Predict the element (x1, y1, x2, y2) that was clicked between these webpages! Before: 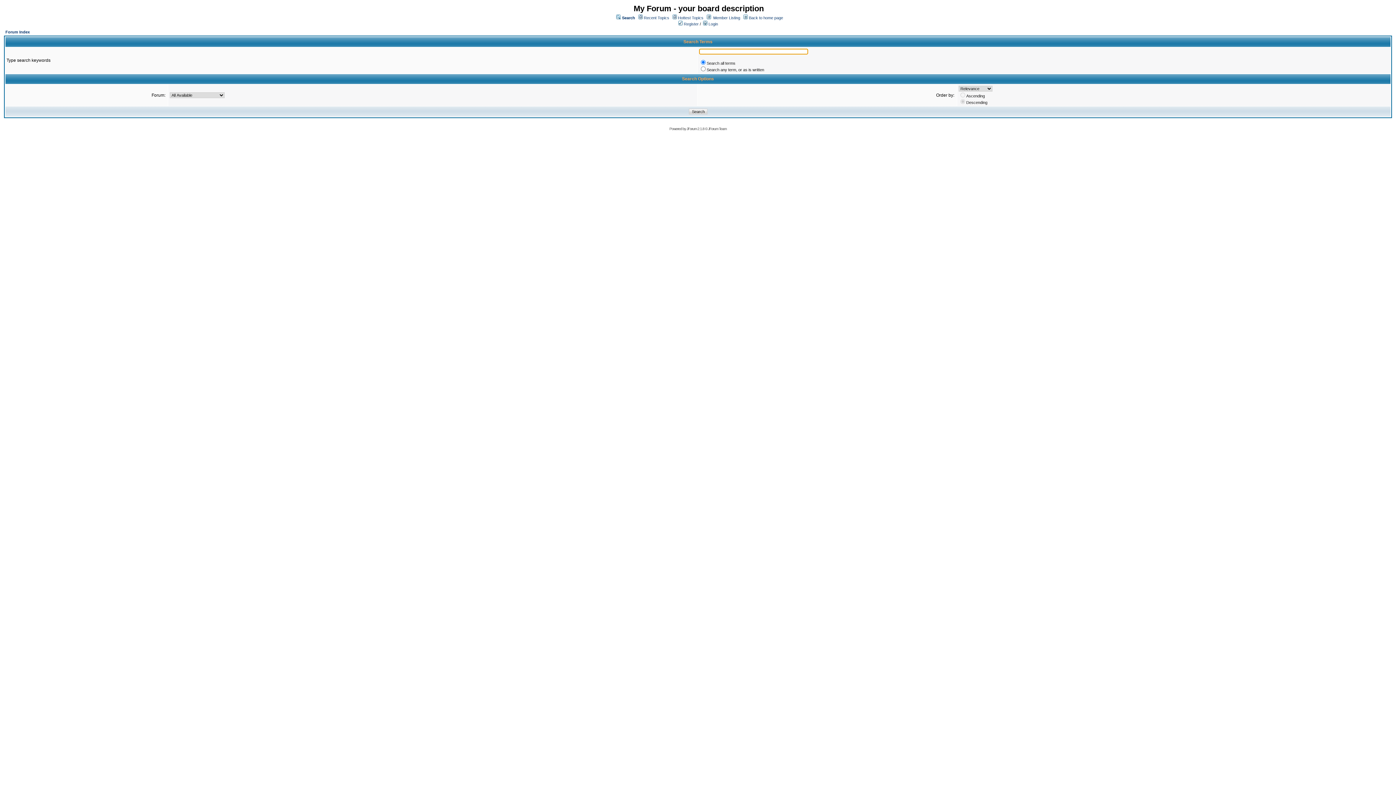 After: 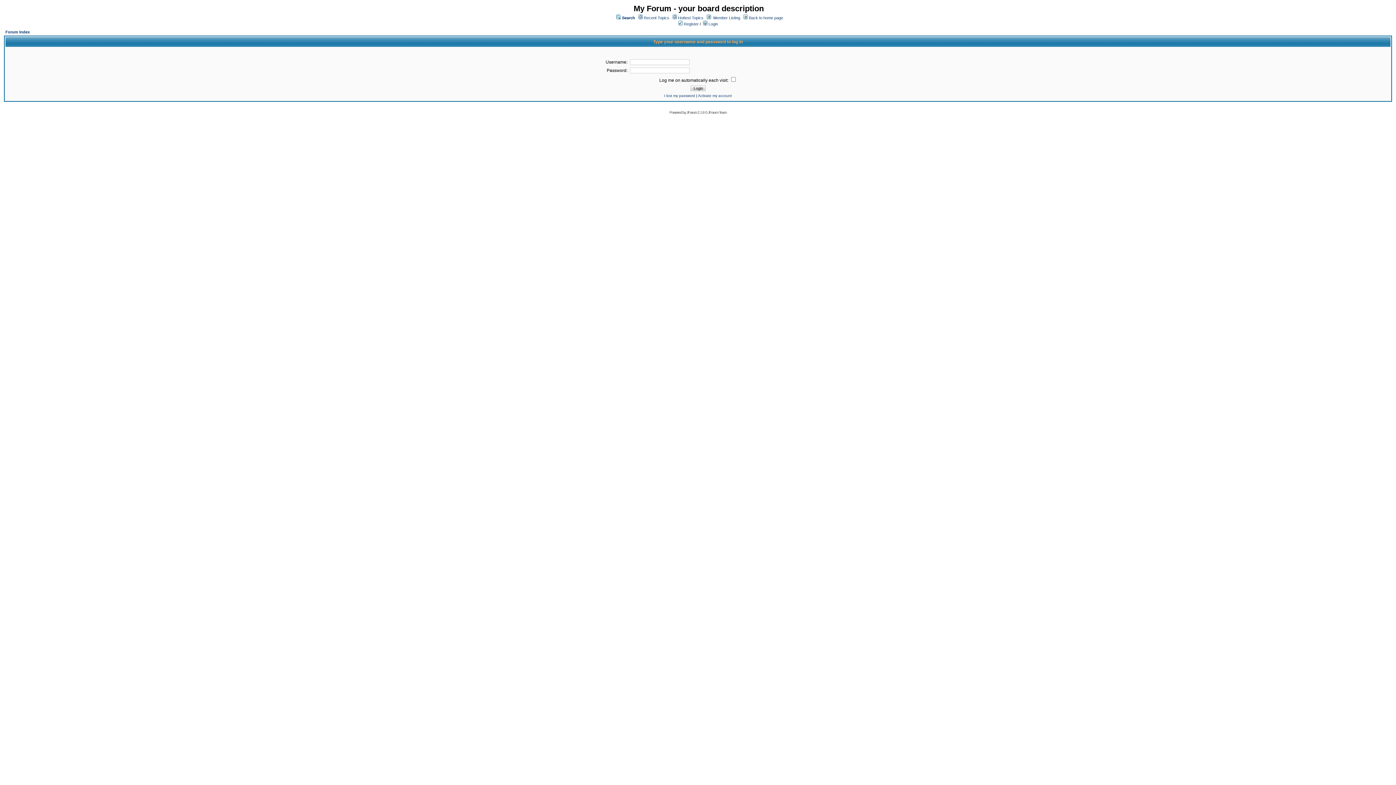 Action: bbox: (703, 21, 718, 26) label:  Login